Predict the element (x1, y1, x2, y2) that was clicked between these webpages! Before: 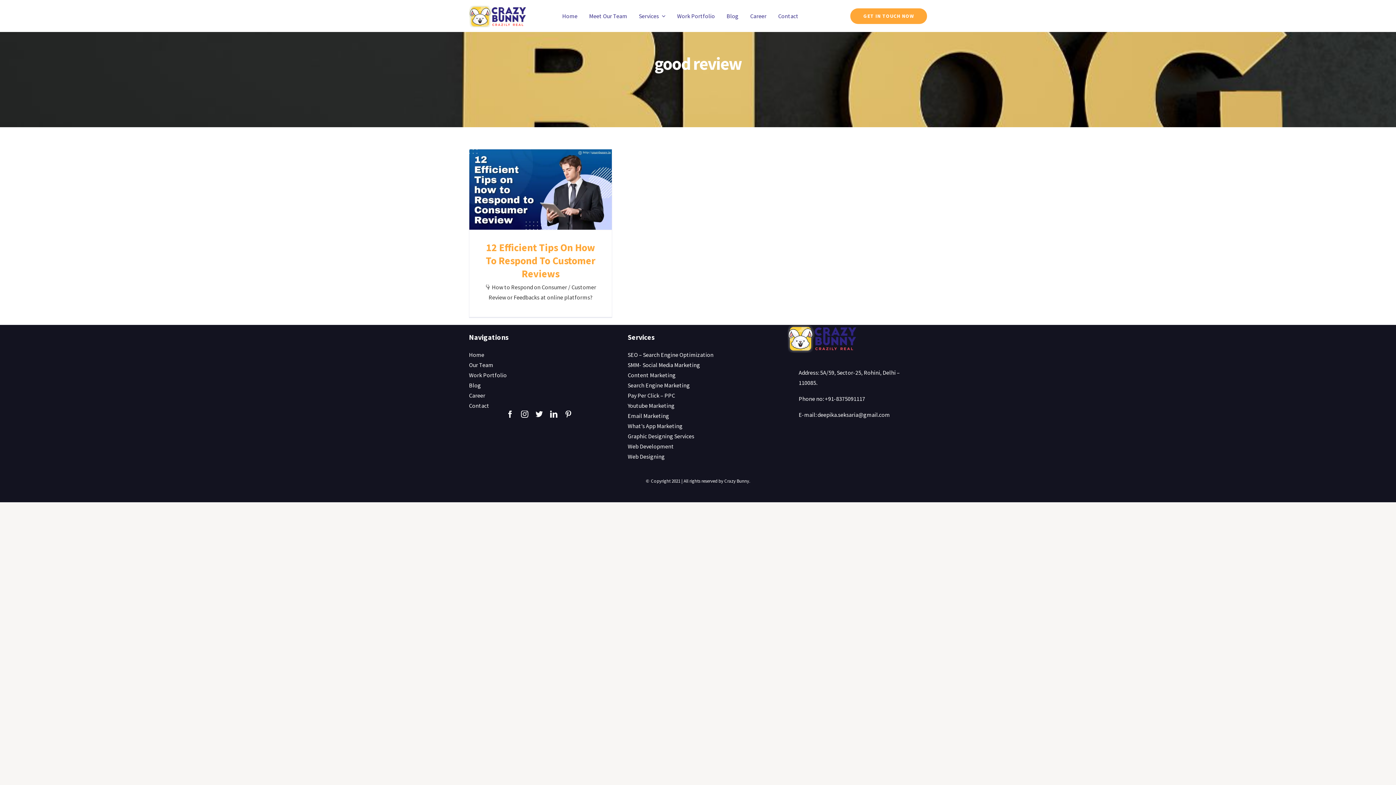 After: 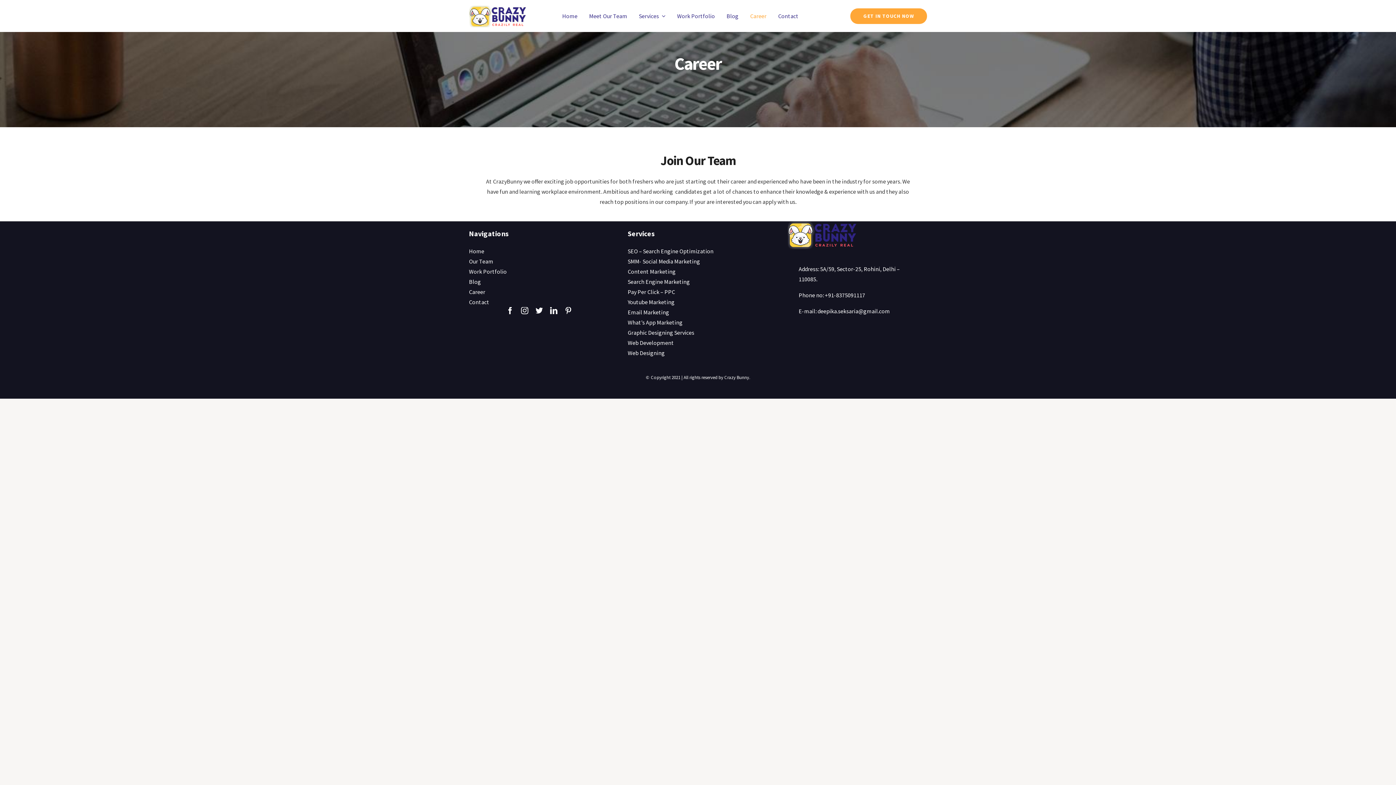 Action: bbox: (750, 10, 766, 21) label: Career